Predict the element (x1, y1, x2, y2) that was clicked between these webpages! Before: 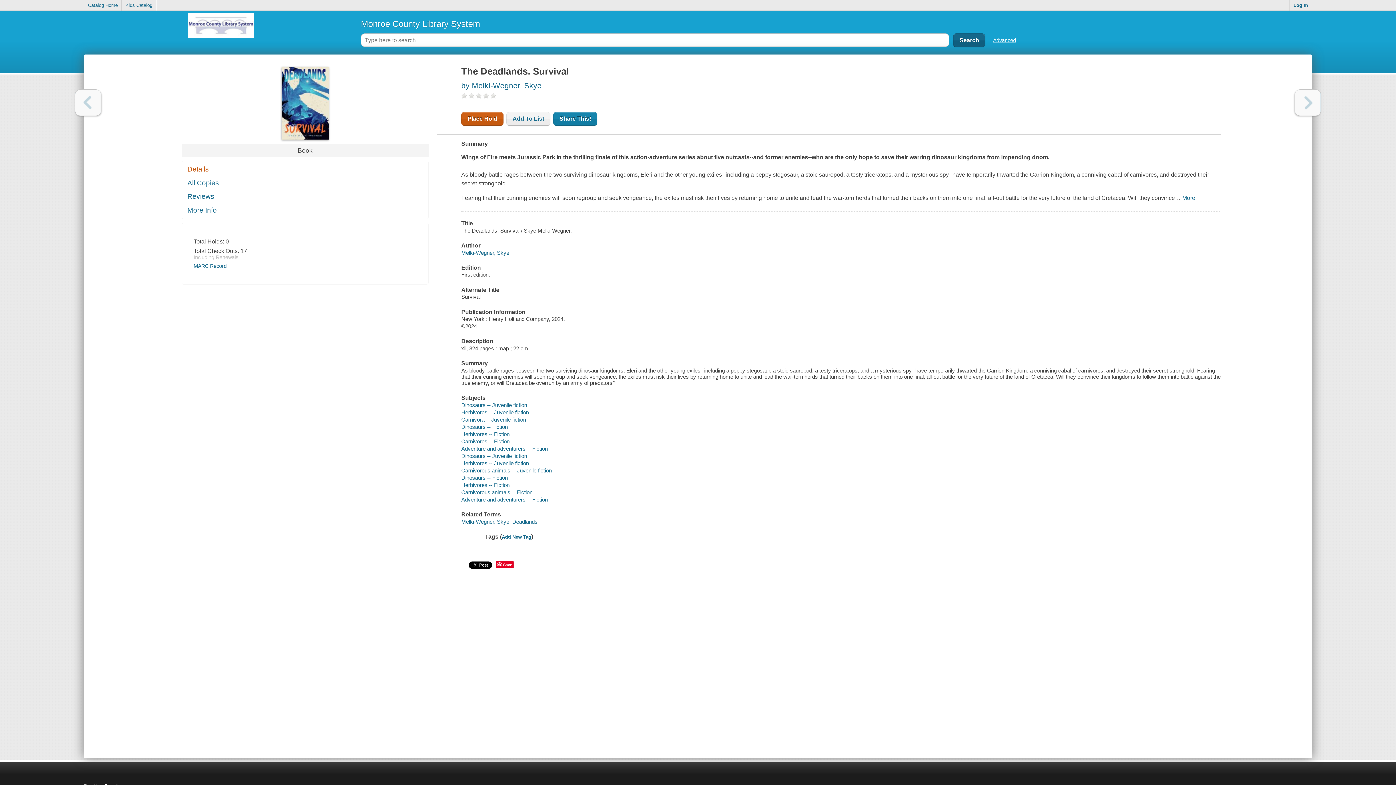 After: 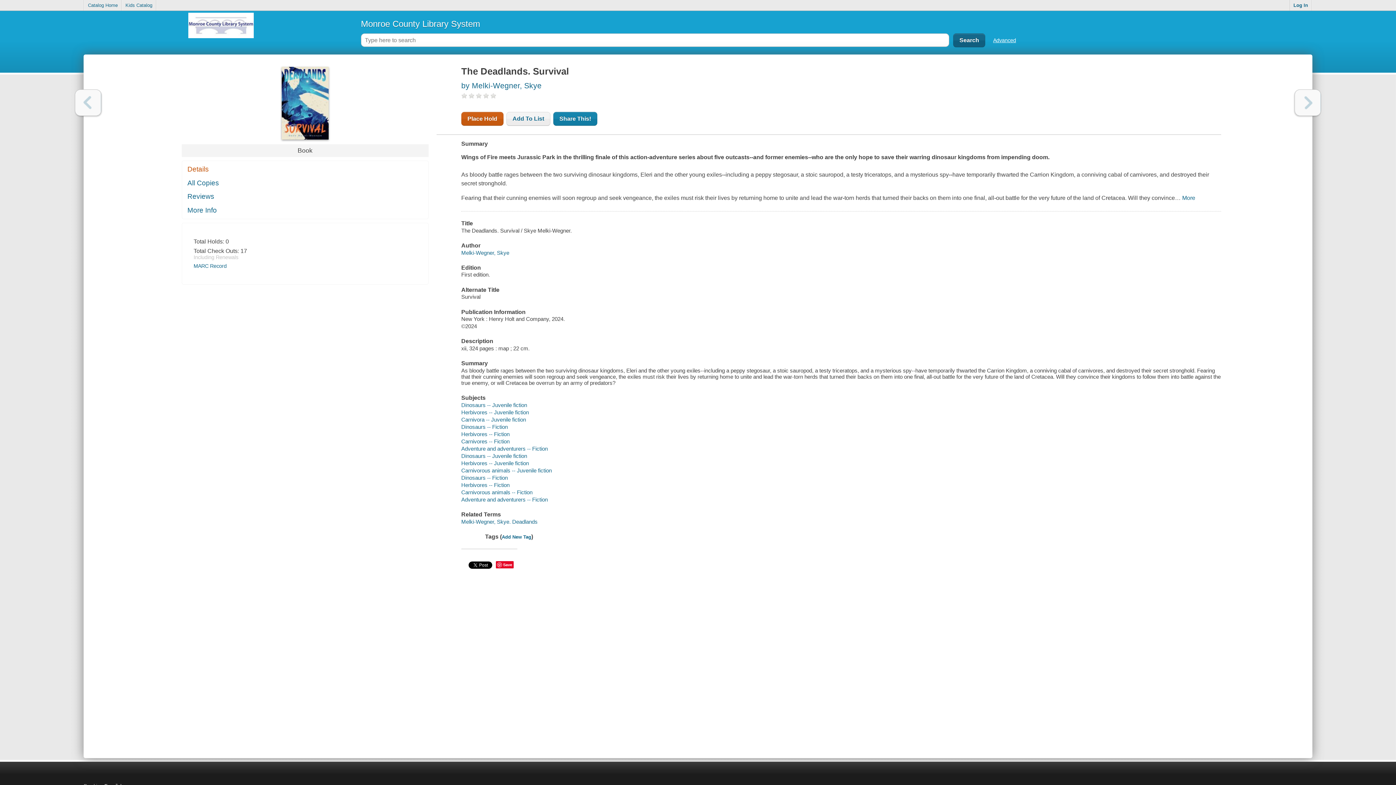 Action: label: Previous bbox: (75, 89, 101, 116)